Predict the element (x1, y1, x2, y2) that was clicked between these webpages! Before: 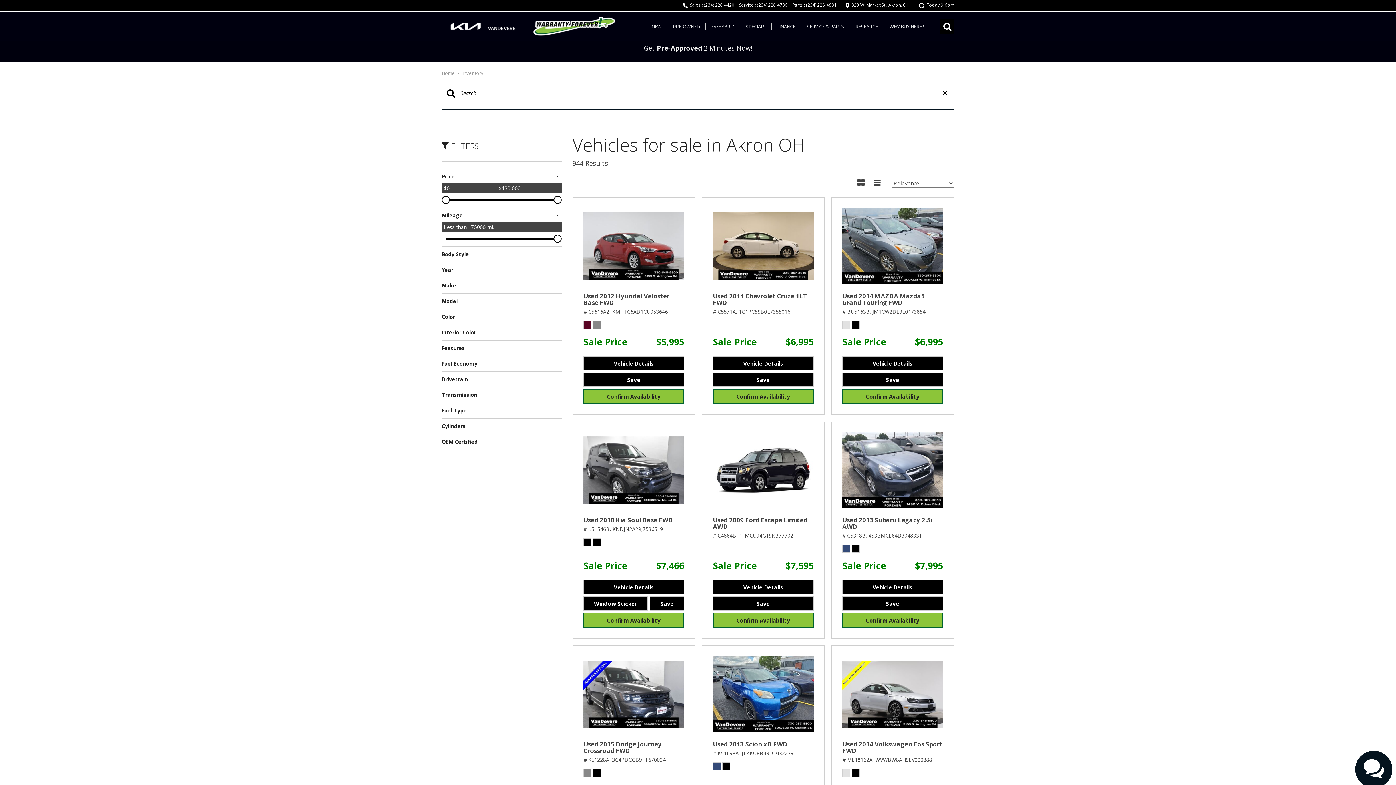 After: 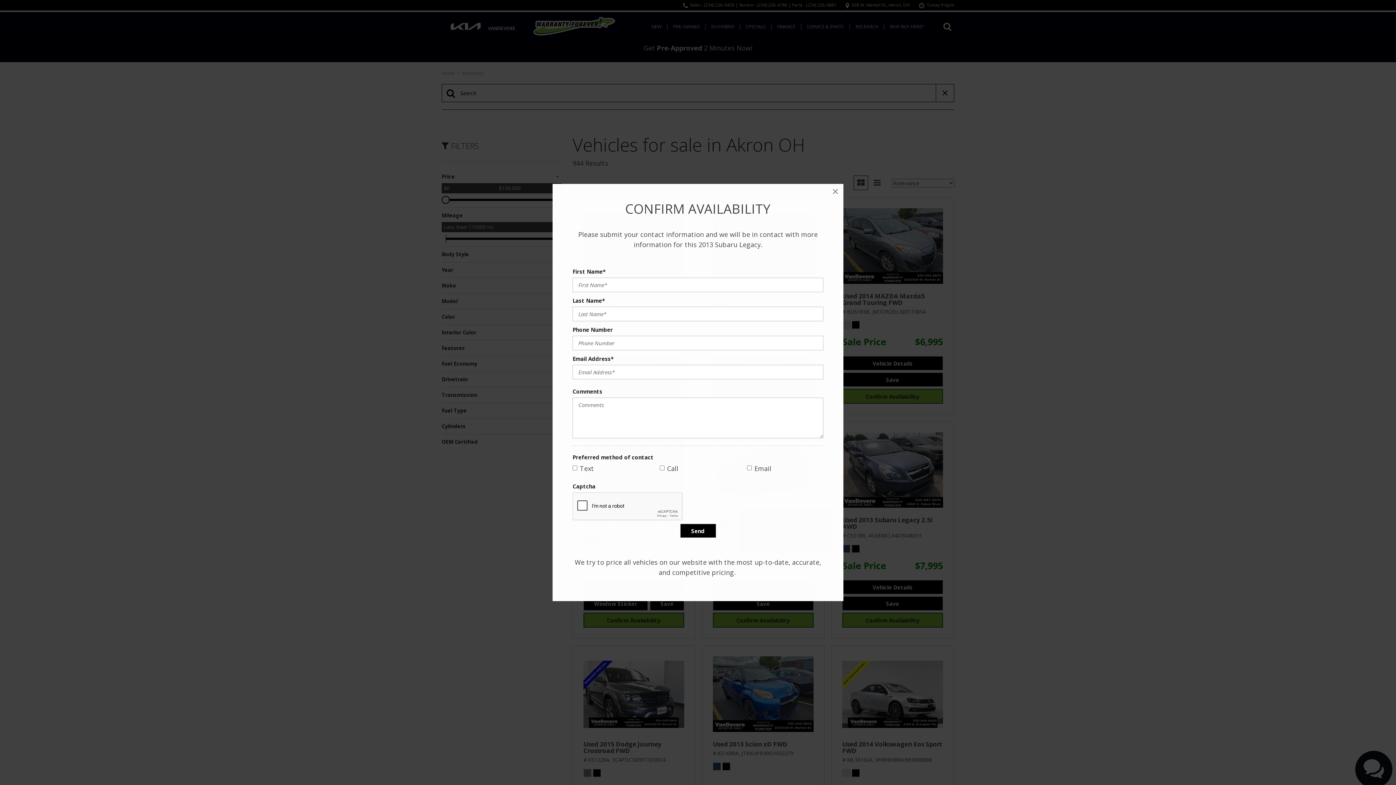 Action: bbox: (842, 613, 943, 628) label: Confirm Availability